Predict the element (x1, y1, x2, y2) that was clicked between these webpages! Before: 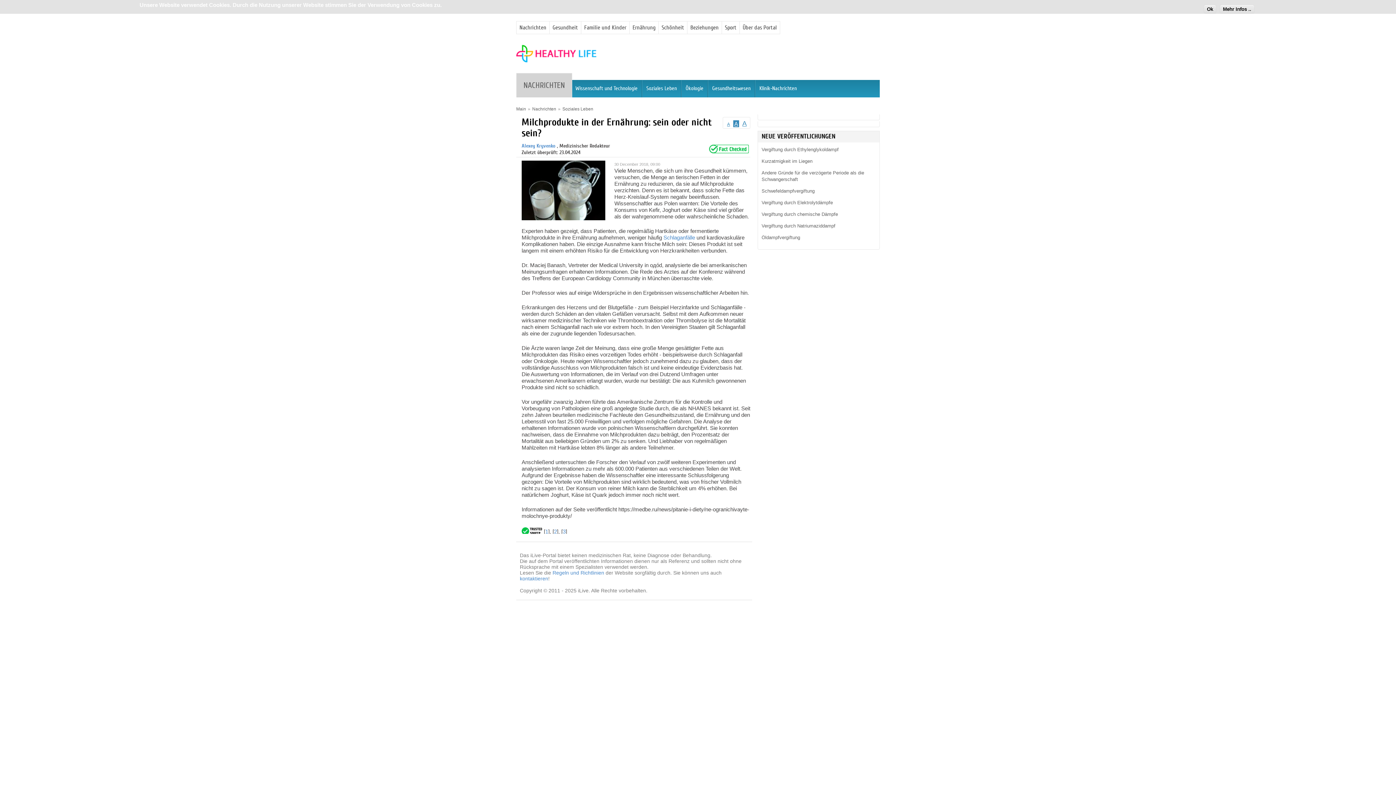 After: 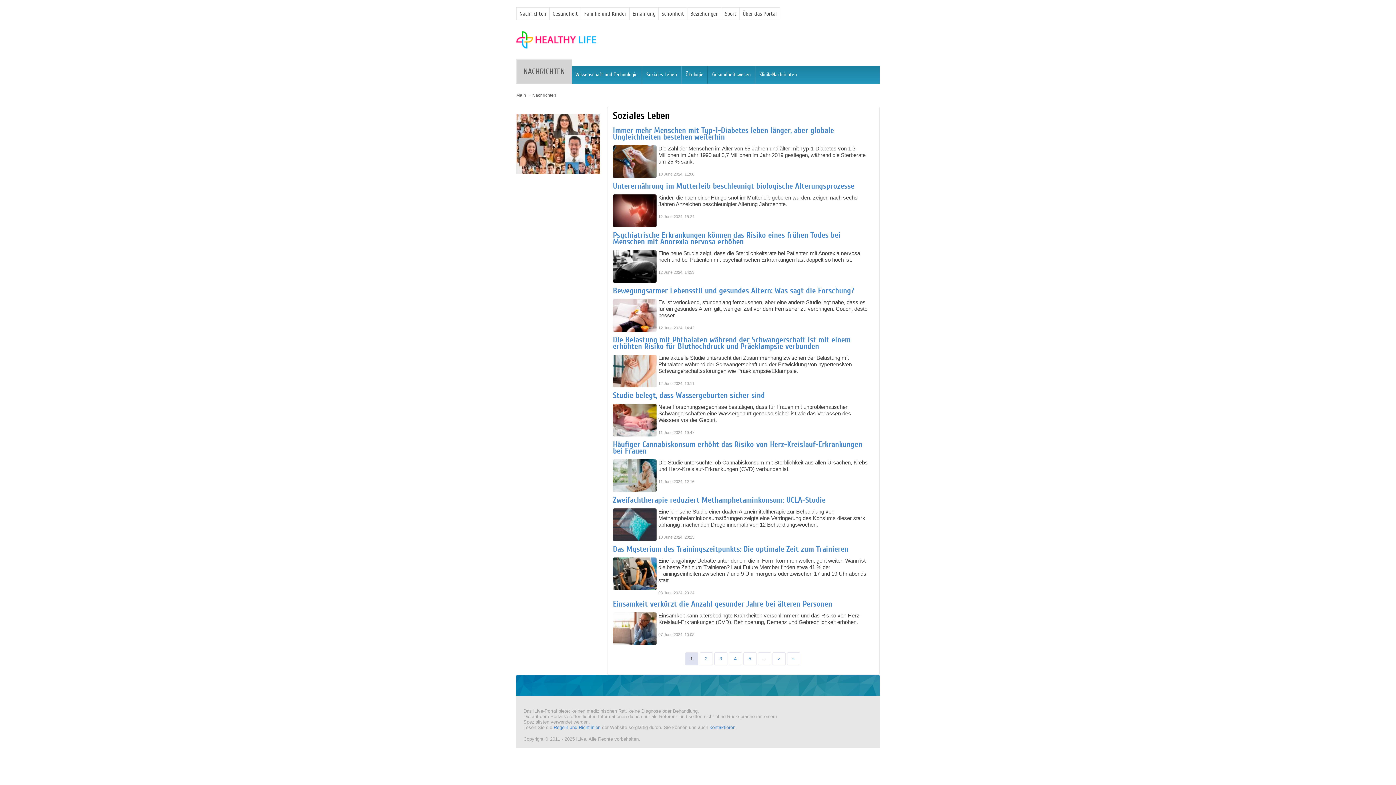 Action: bbox: (642, 66, 681, 83) label: Soziales Leben